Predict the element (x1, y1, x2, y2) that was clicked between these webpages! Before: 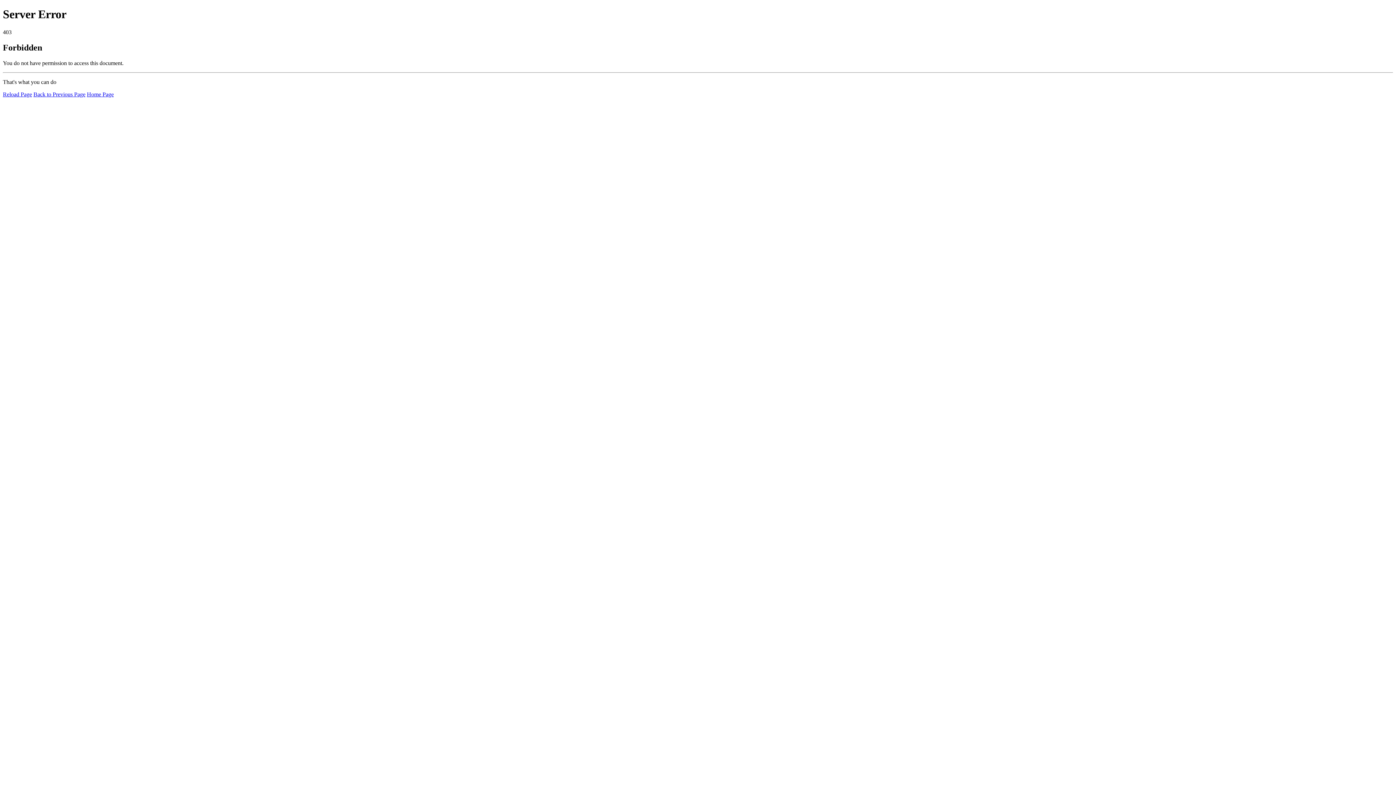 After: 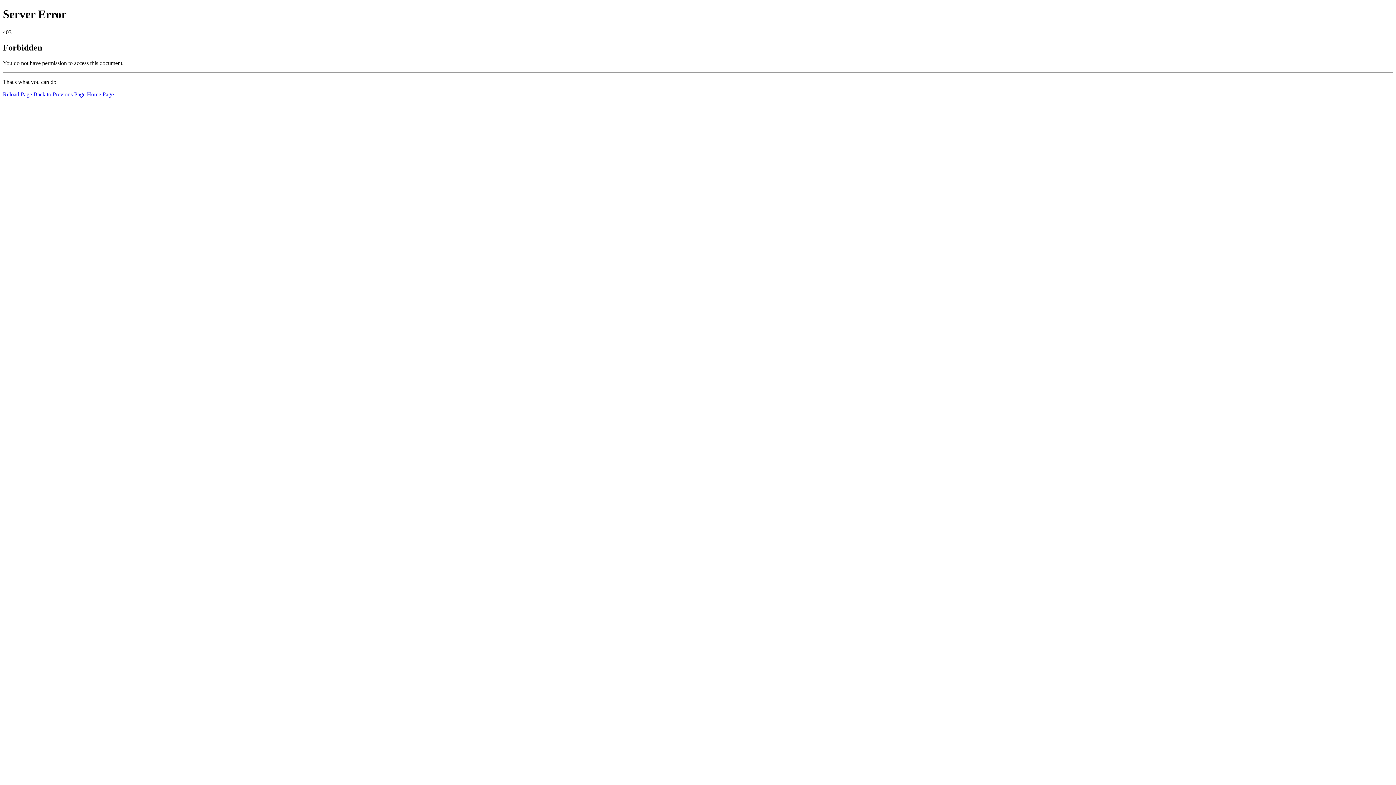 Action: label: Home Page bbox: (86, 91, 113, 97)